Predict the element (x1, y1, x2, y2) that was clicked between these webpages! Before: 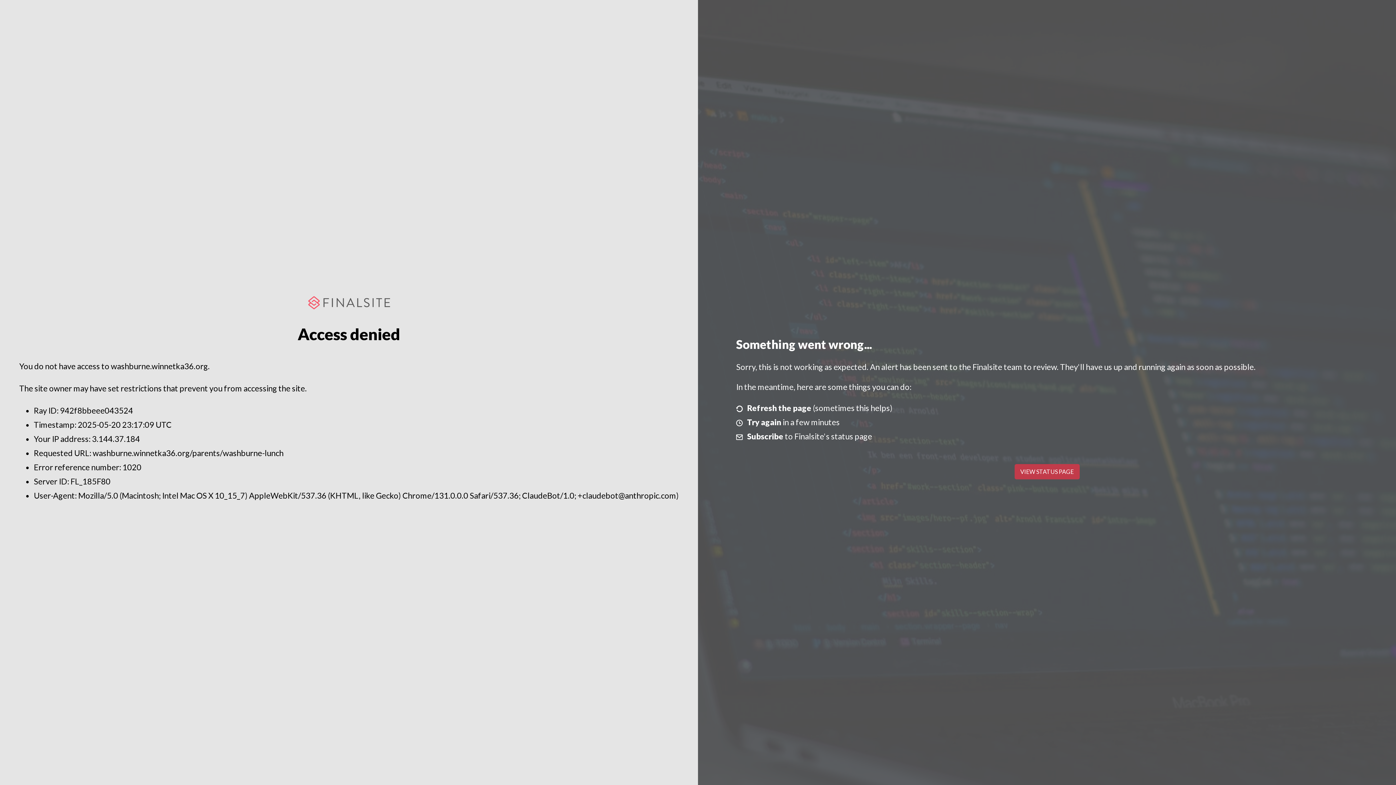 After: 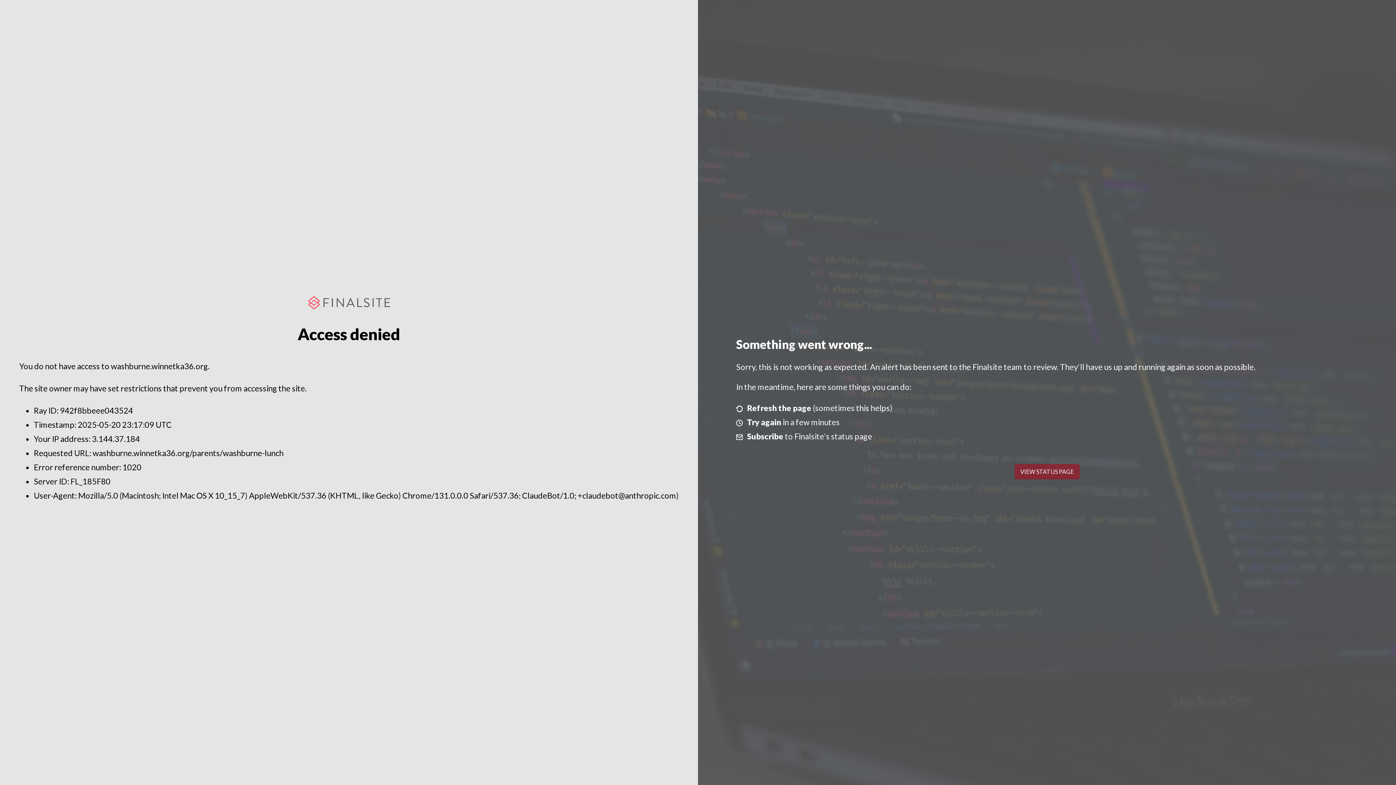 Action: label: VIEW STATUS PAGE bbox: (1014, 464, 1079, 479)